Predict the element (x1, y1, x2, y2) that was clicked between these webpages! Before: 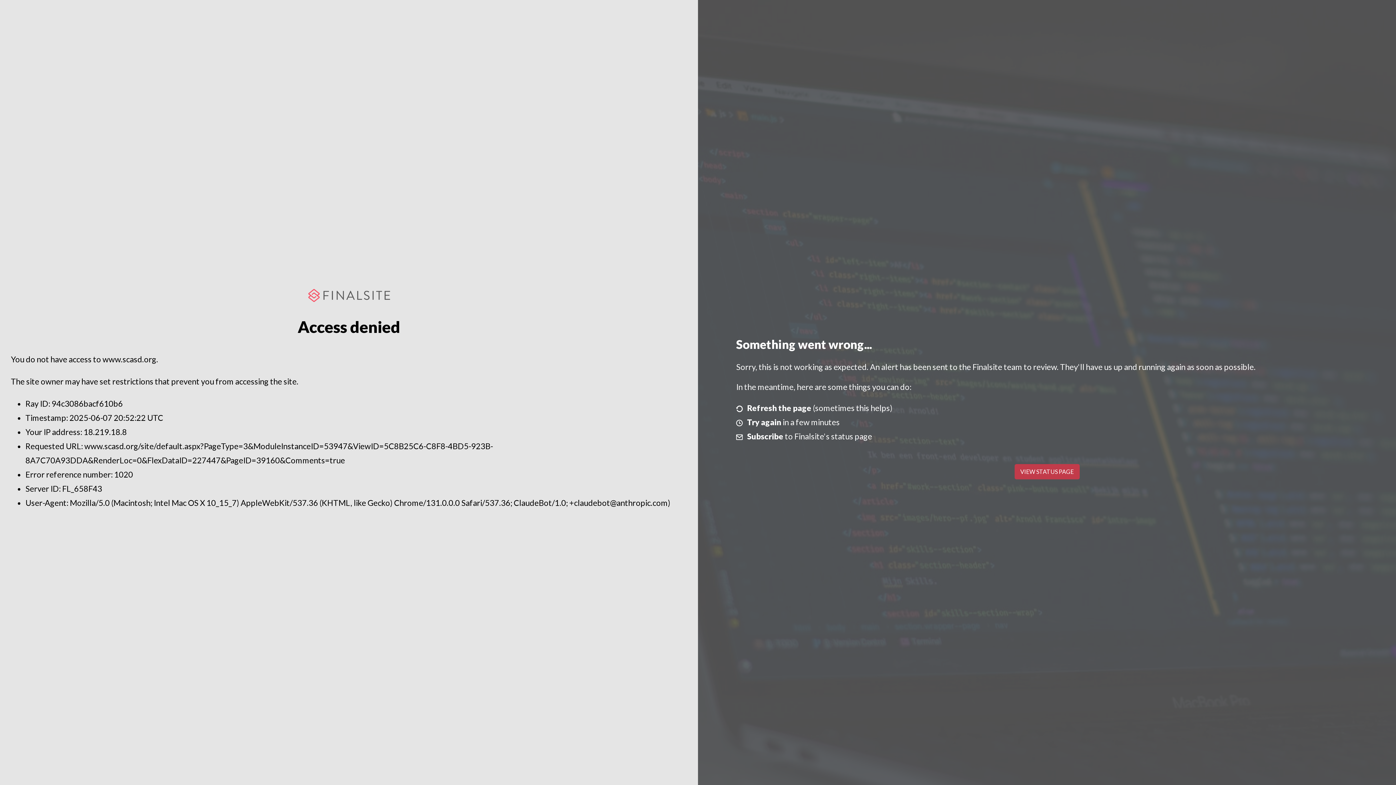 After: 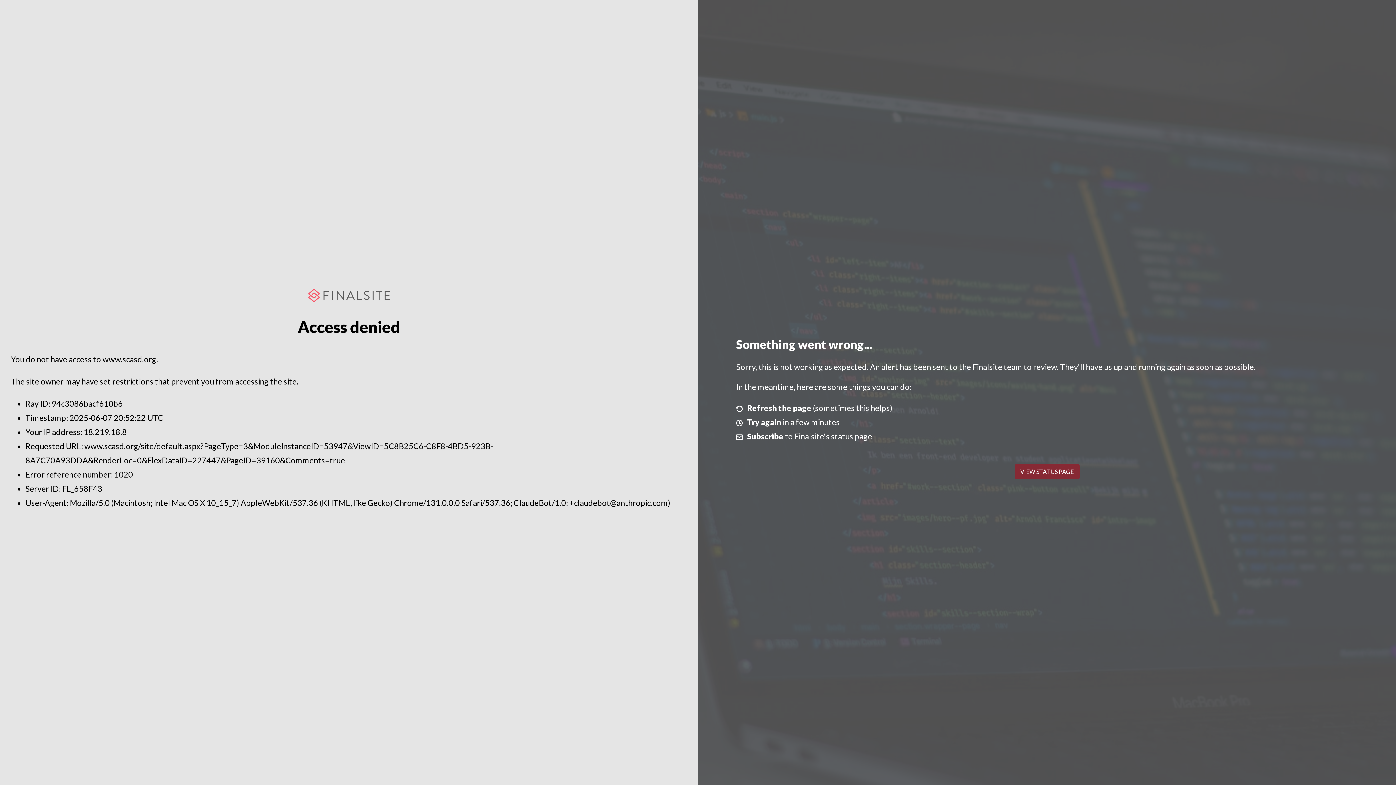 Action: bbox: (1014, 464, 1079, 479) label: VIEW STATUS PAGE